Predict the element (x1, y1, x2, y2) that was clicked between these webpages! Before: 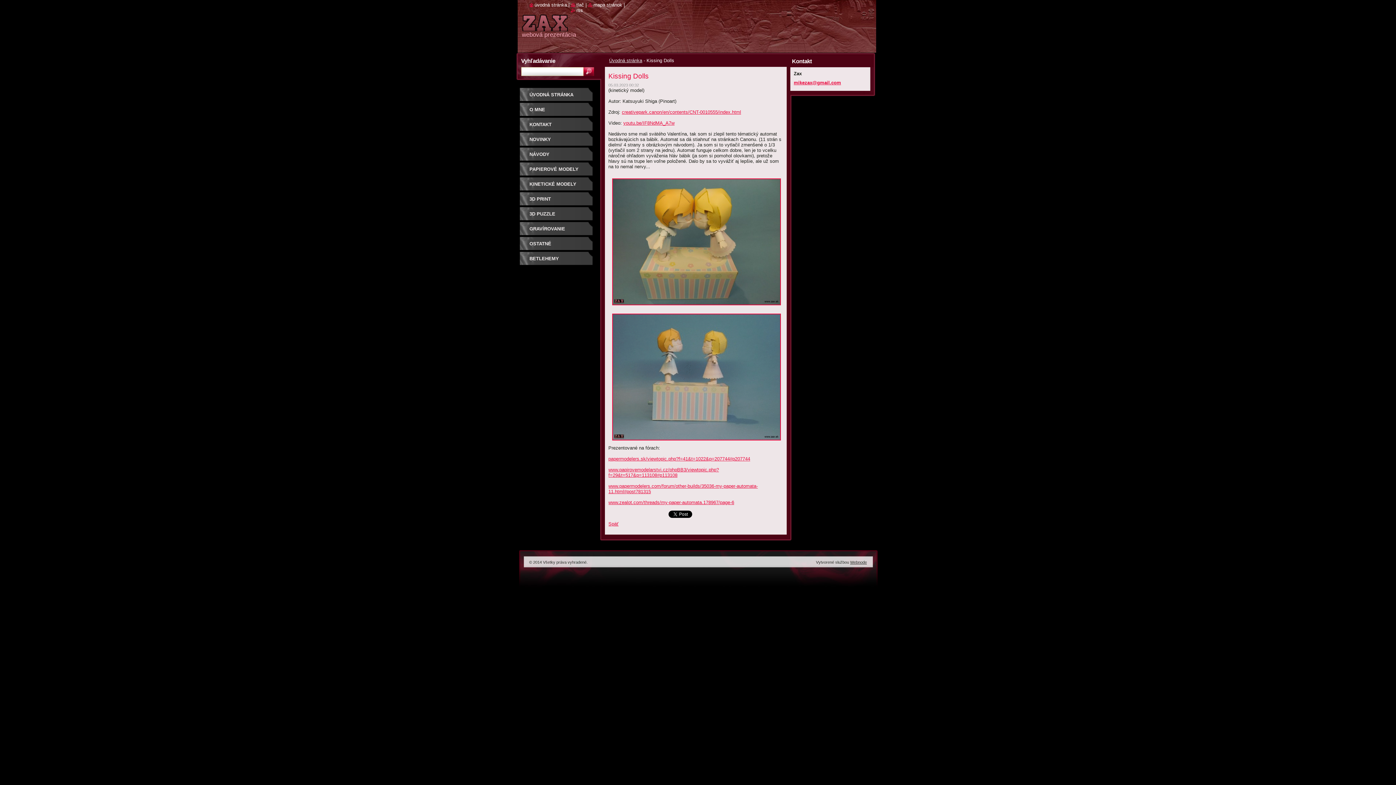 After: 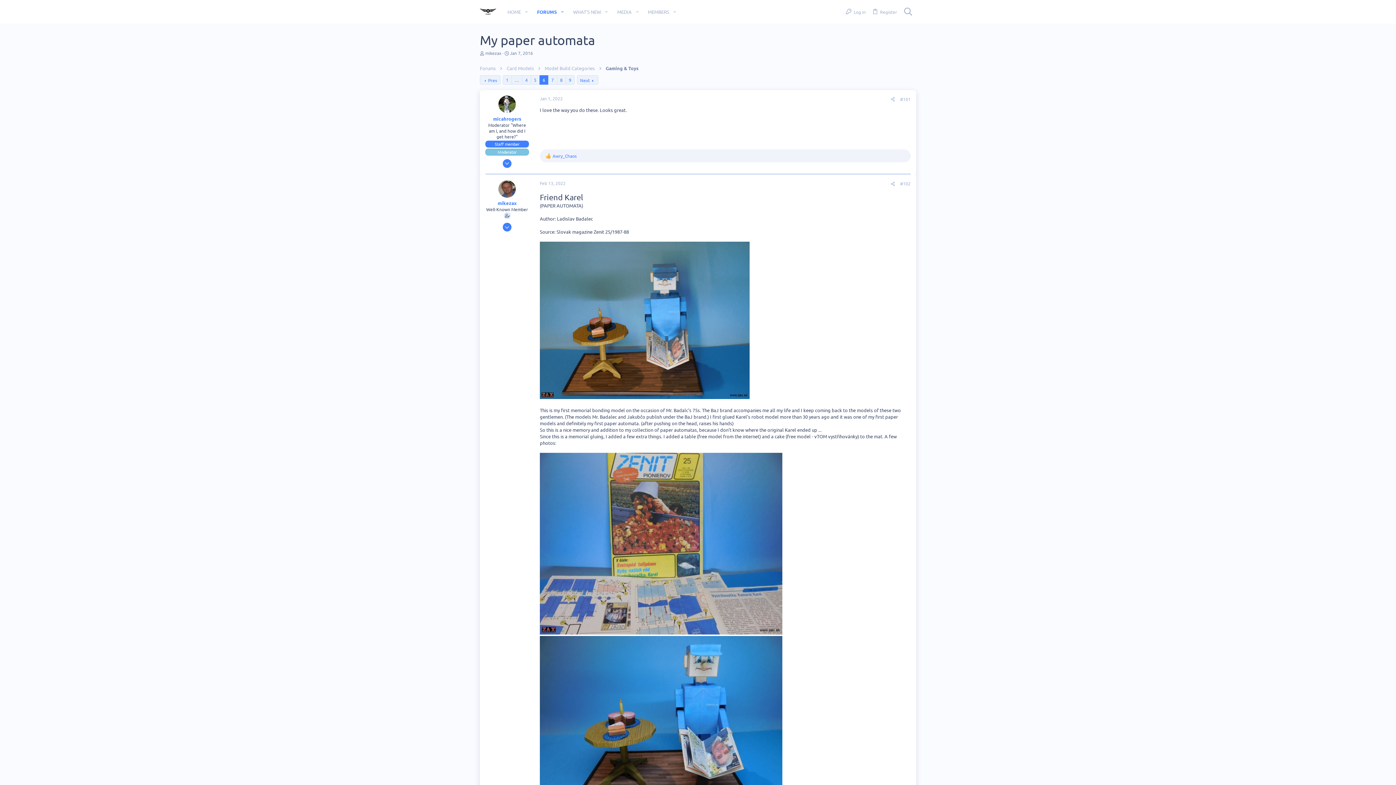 Action: label: www.zealot.com/threads/my-paper-automata.178967/page-6 bbox: (608, 500, 734, 505)